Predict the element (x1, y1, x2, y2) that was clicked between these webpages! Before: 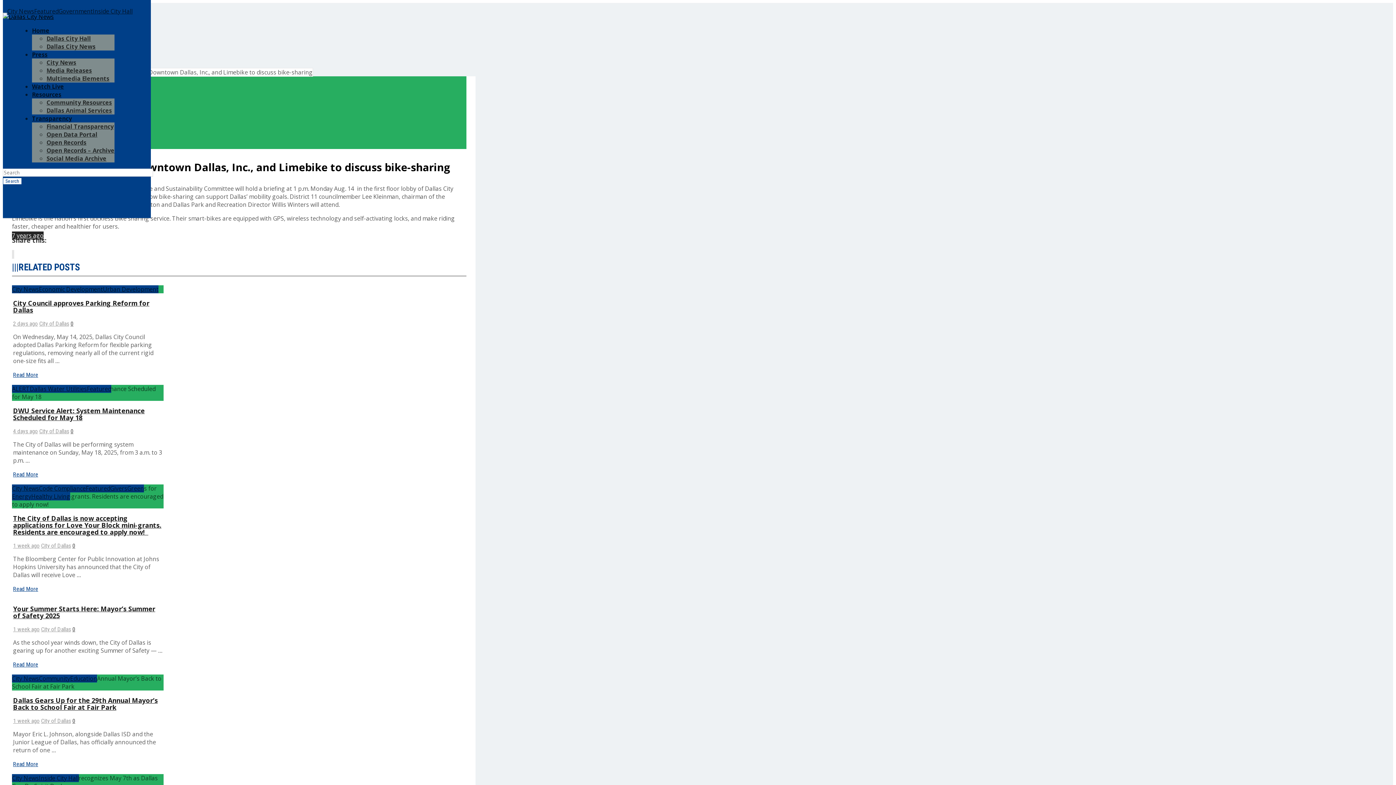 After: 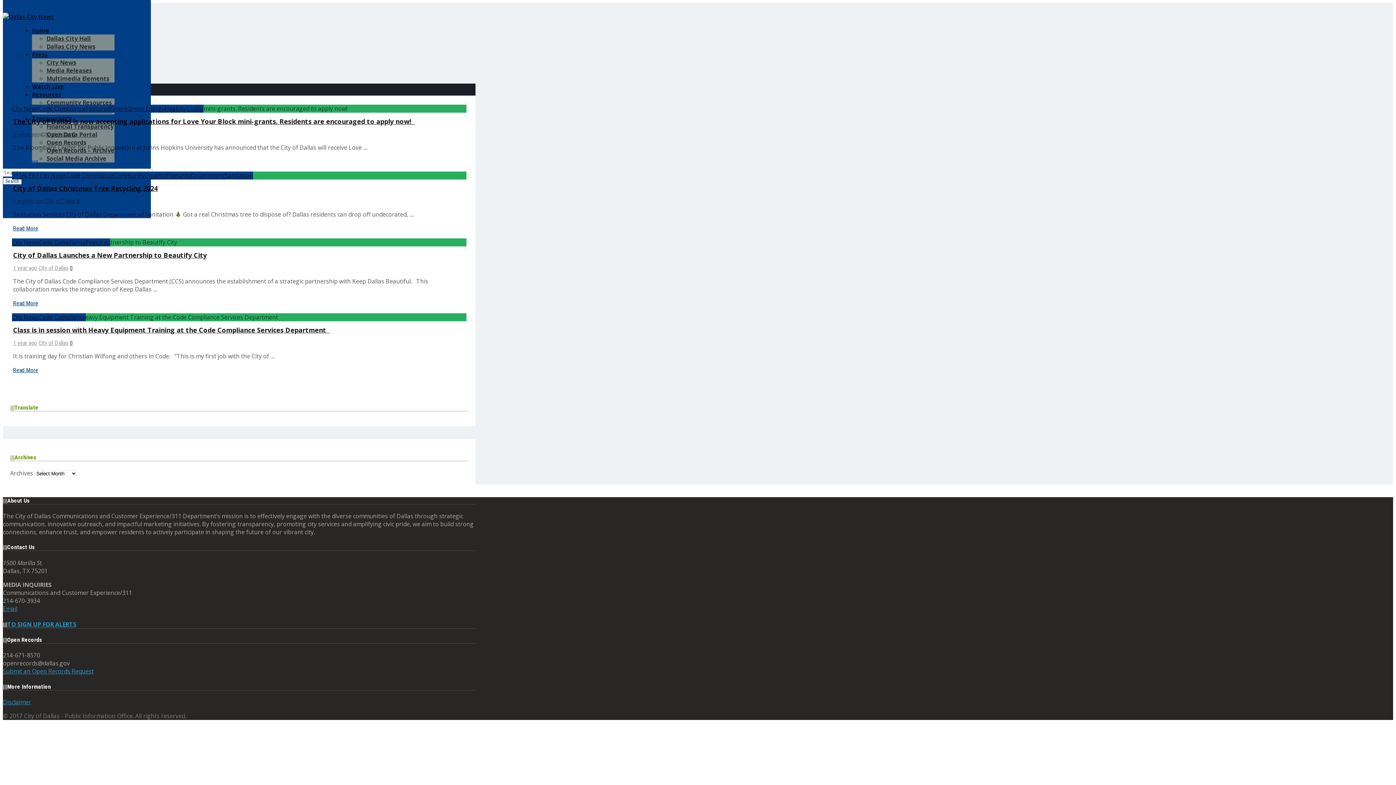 Action: bbox: (38, 484, 85, 492) label: Code Compliance